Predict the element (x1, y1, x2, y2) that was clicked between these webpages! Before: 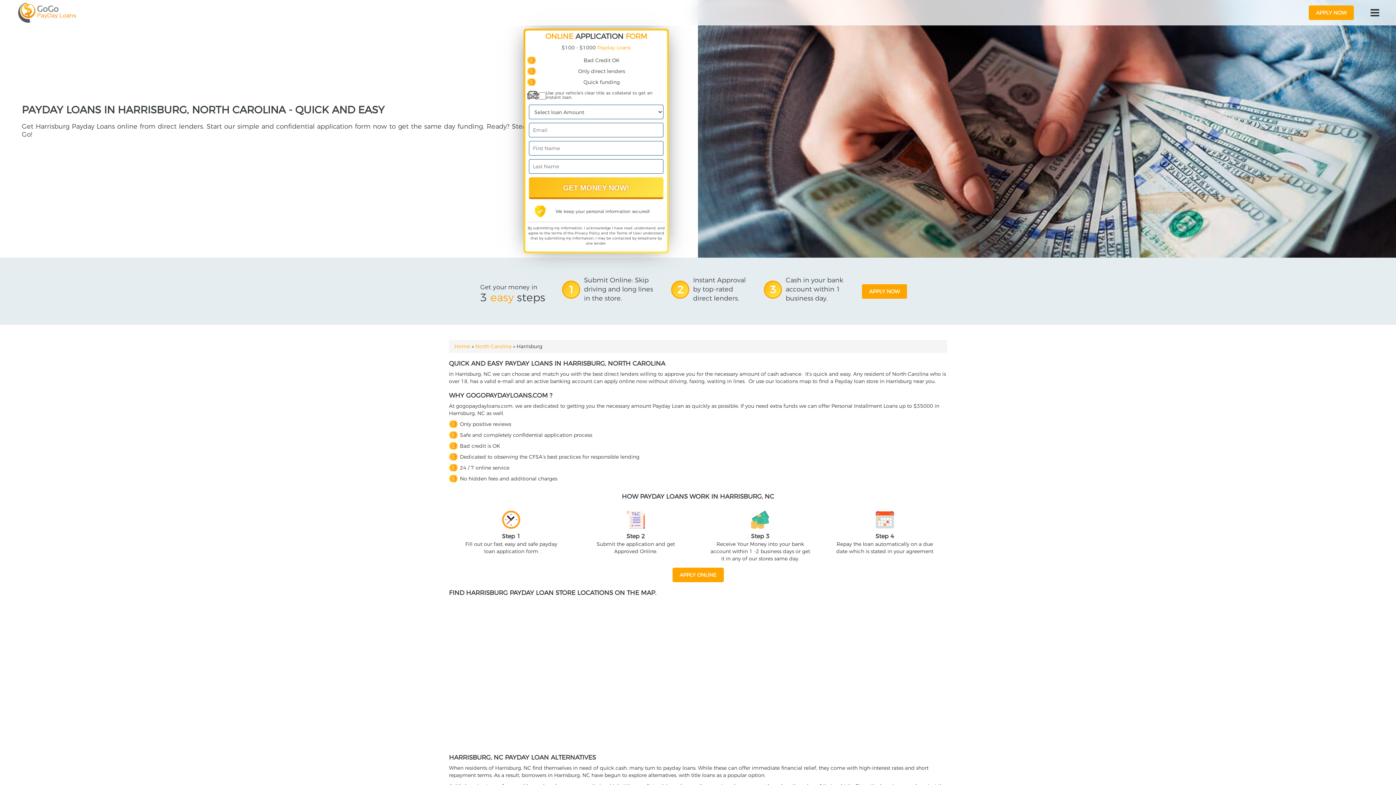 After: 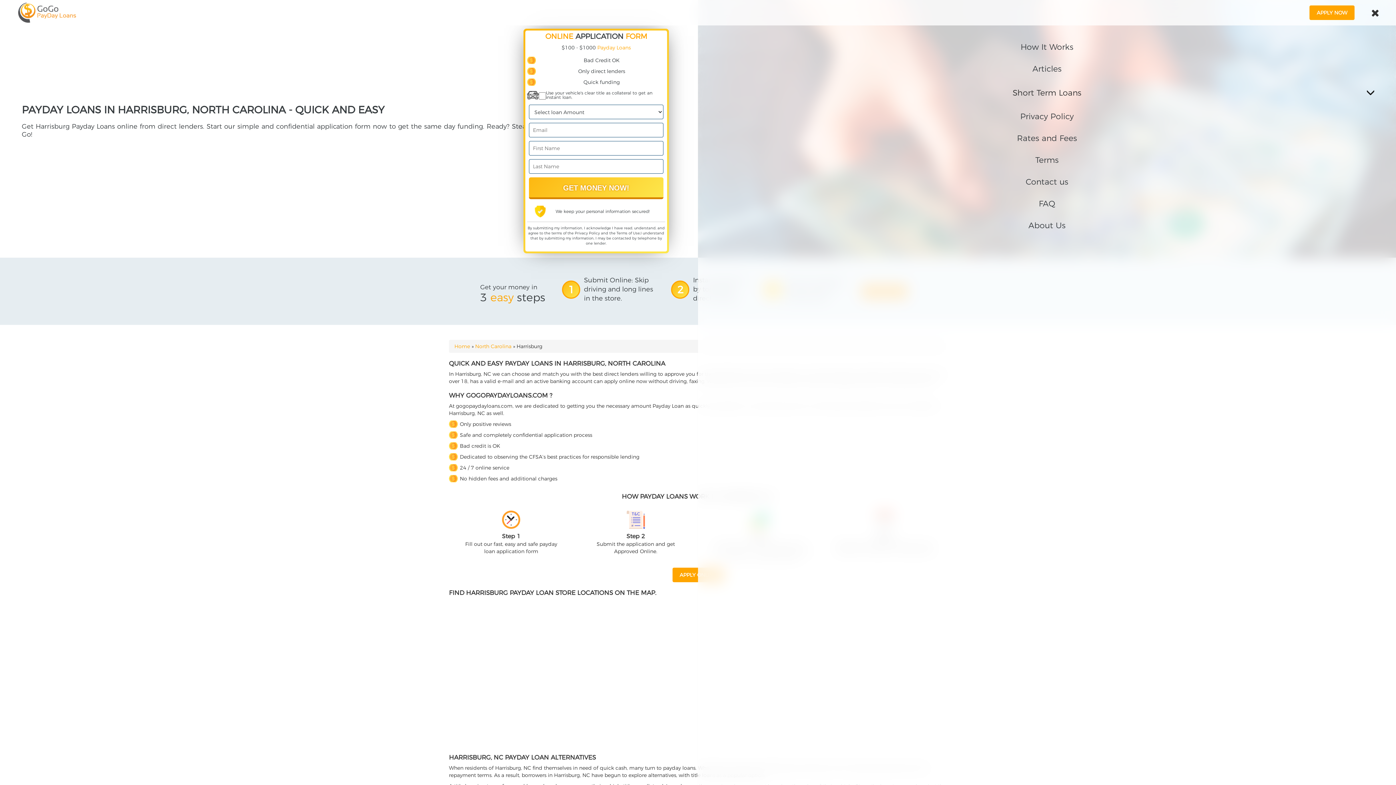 Action: bbox: (1368, 5, 1381, 20)